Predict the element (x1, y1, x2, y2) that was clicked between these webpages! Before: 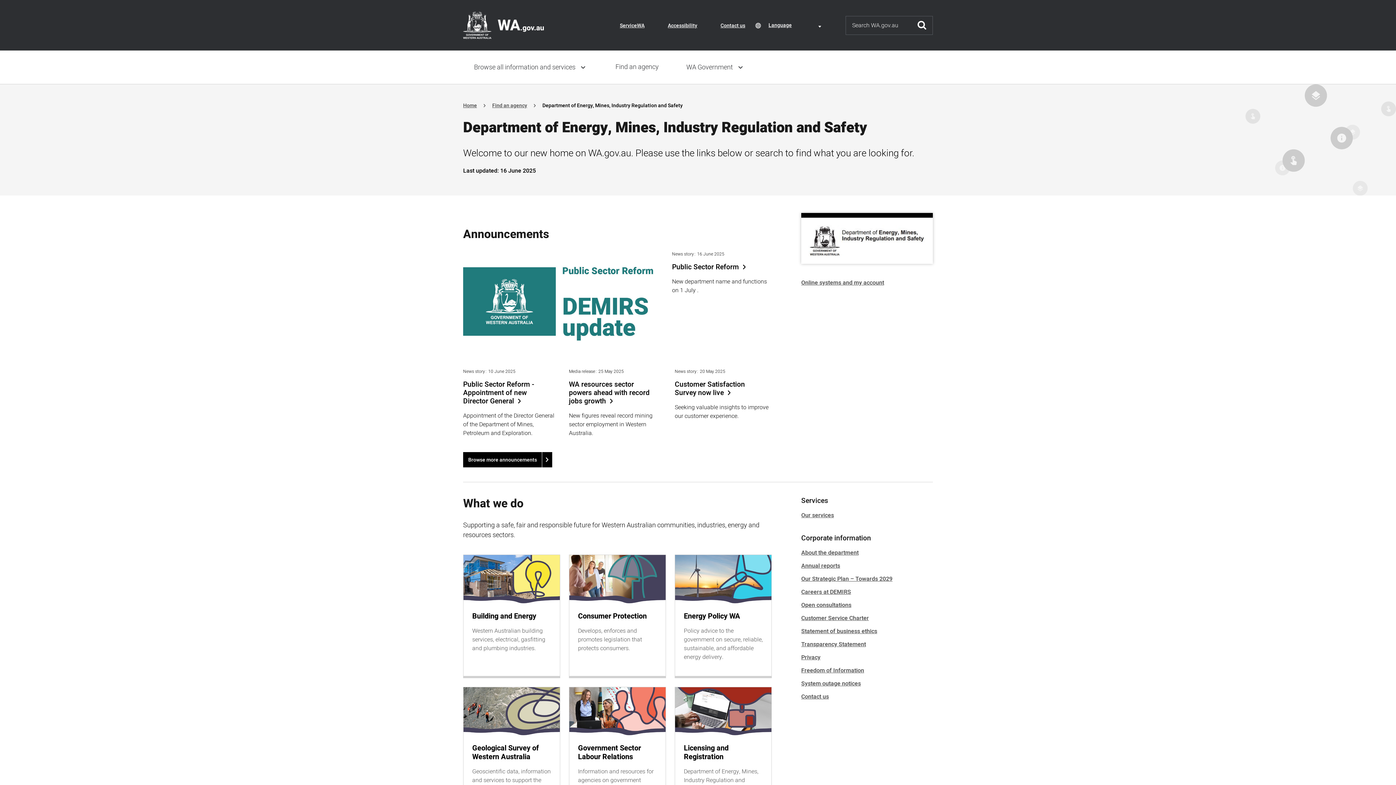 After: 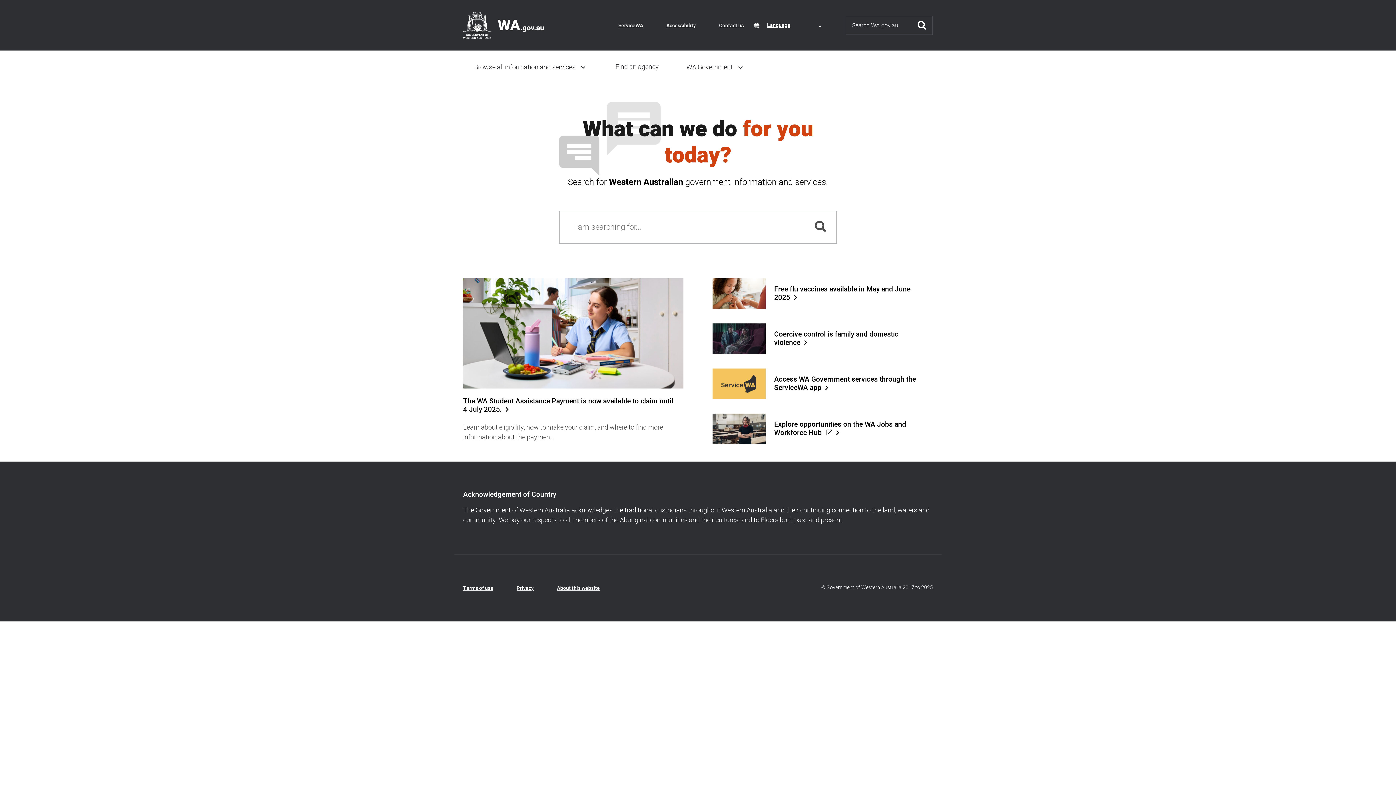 Action: bbox: (463, 20, 544, 29)